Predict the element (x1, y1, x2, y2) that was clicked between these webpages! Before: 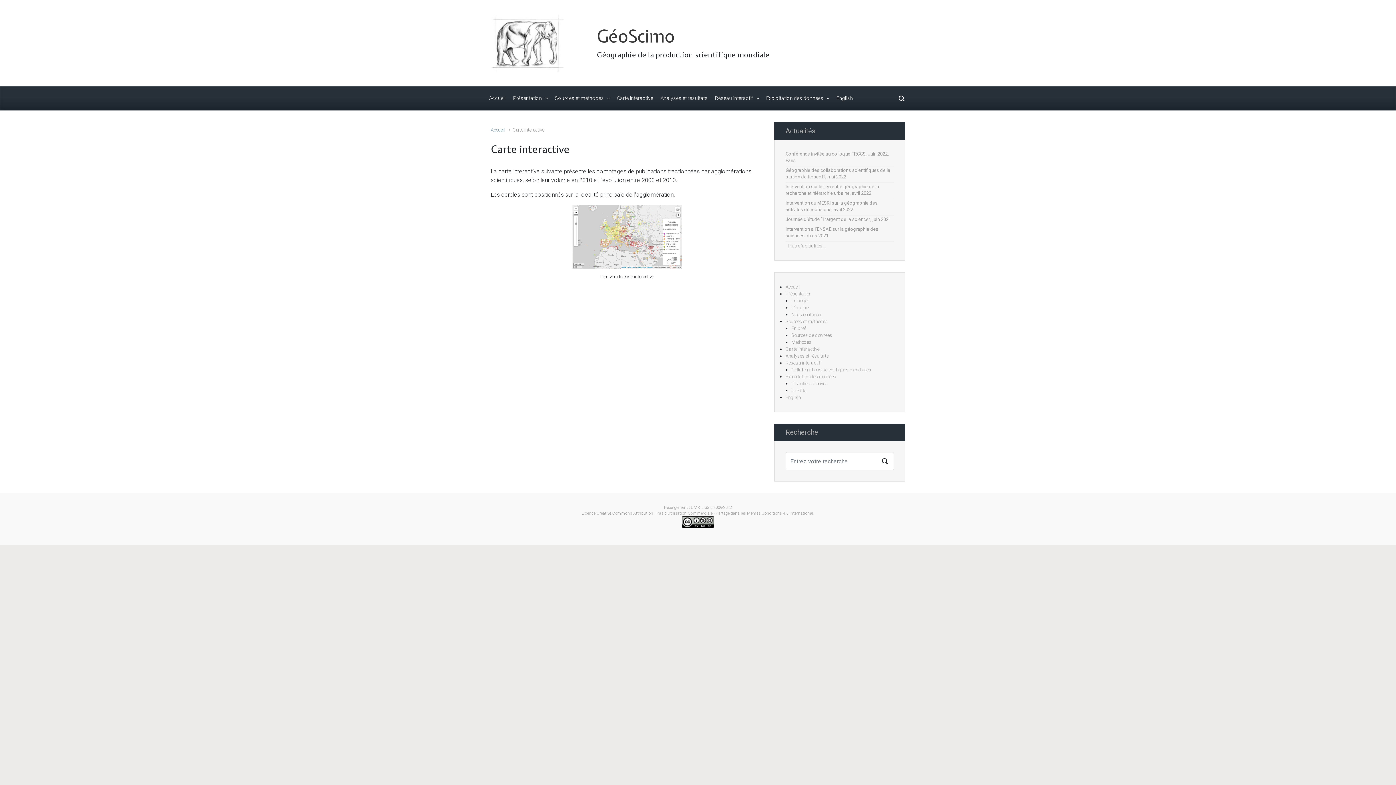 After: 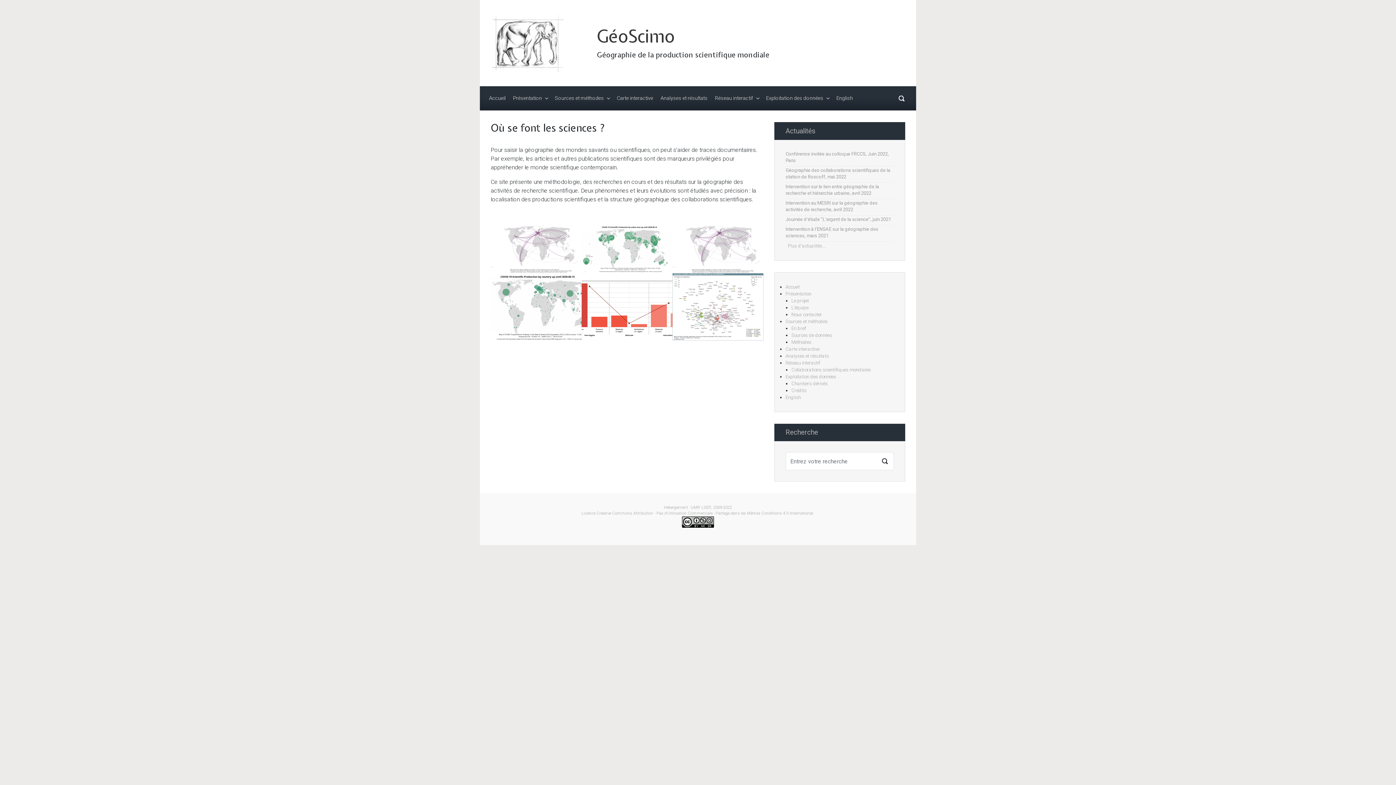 Action: label: Accueil bbox: (490, 127, 505, 132)